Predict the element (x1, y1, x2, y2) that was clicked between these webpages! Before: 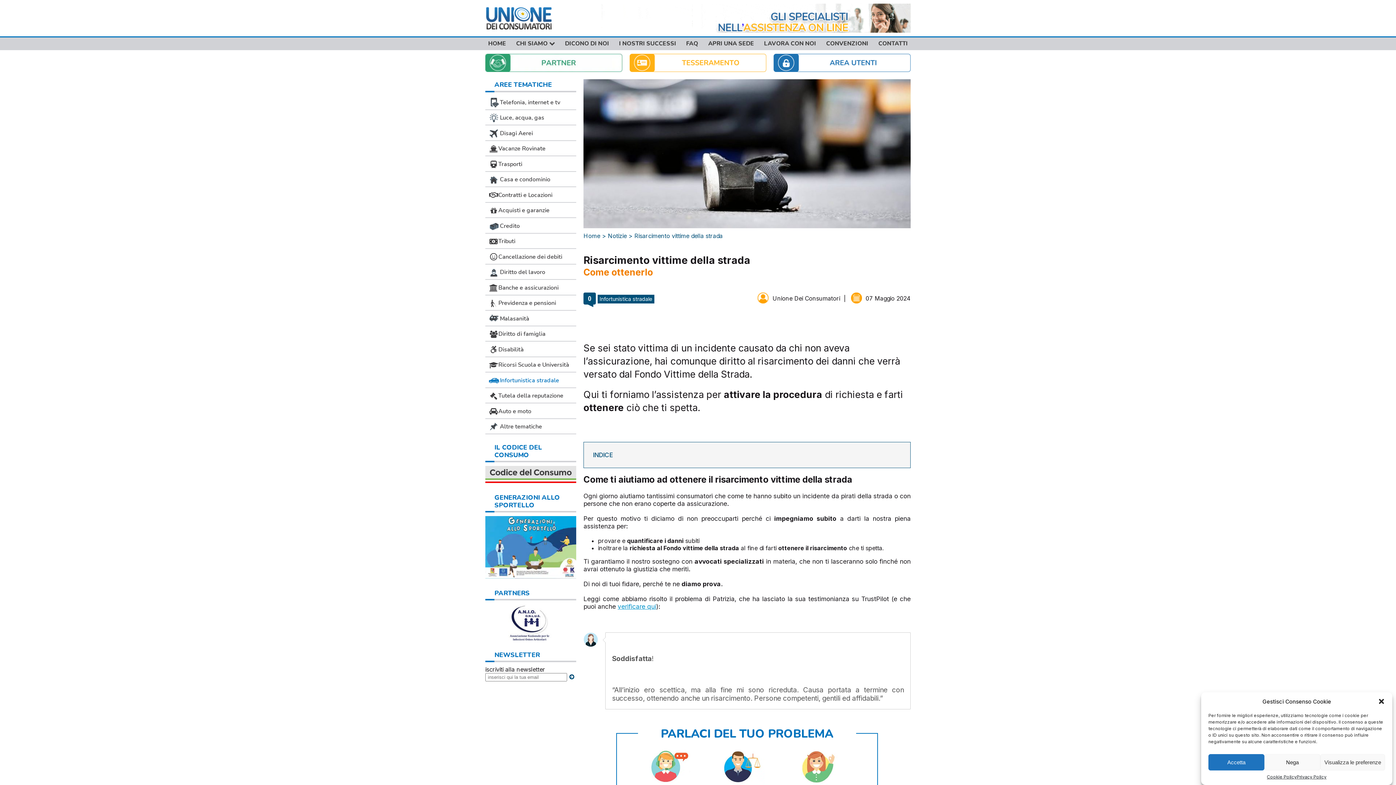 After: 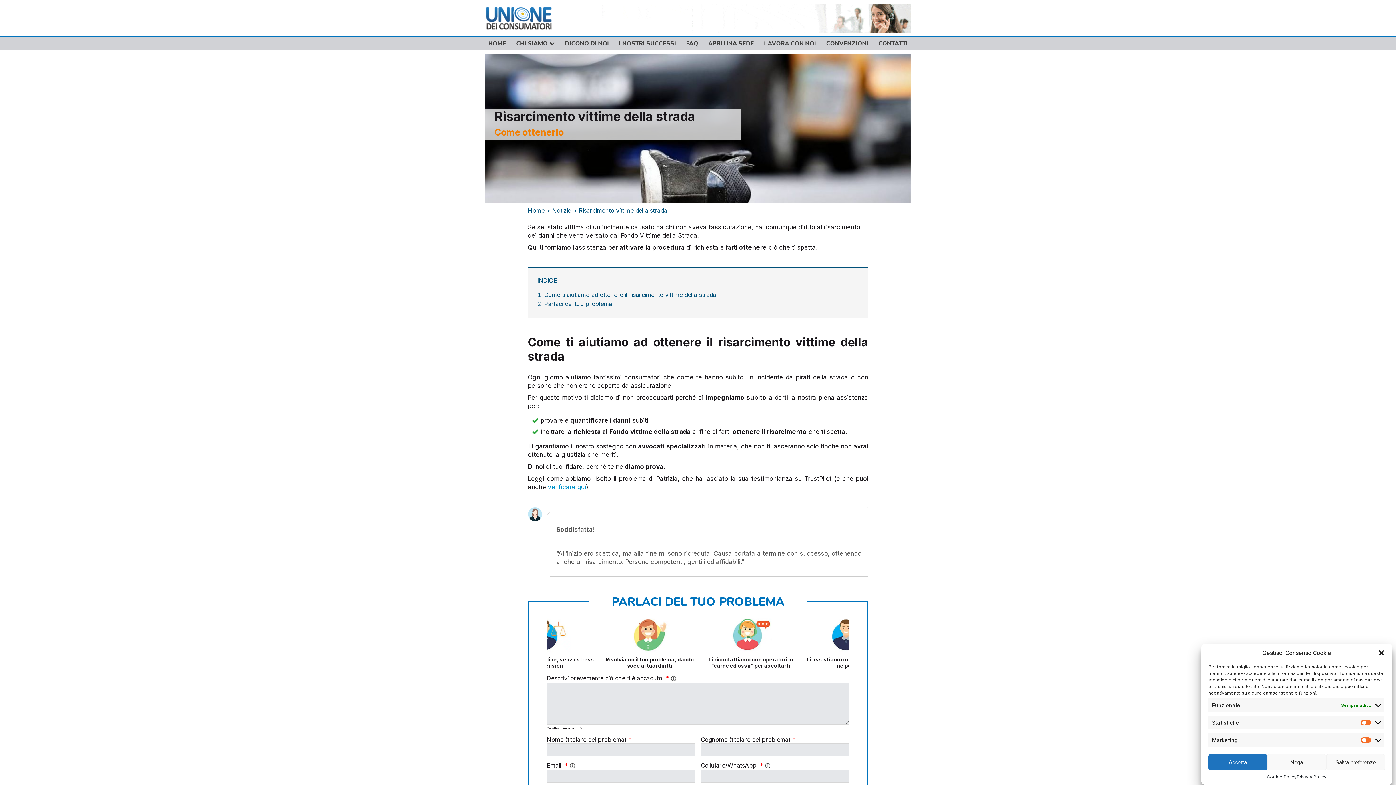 Action: bbox: (1320, 754, 1385, 770) label: Visualizza le preferenze